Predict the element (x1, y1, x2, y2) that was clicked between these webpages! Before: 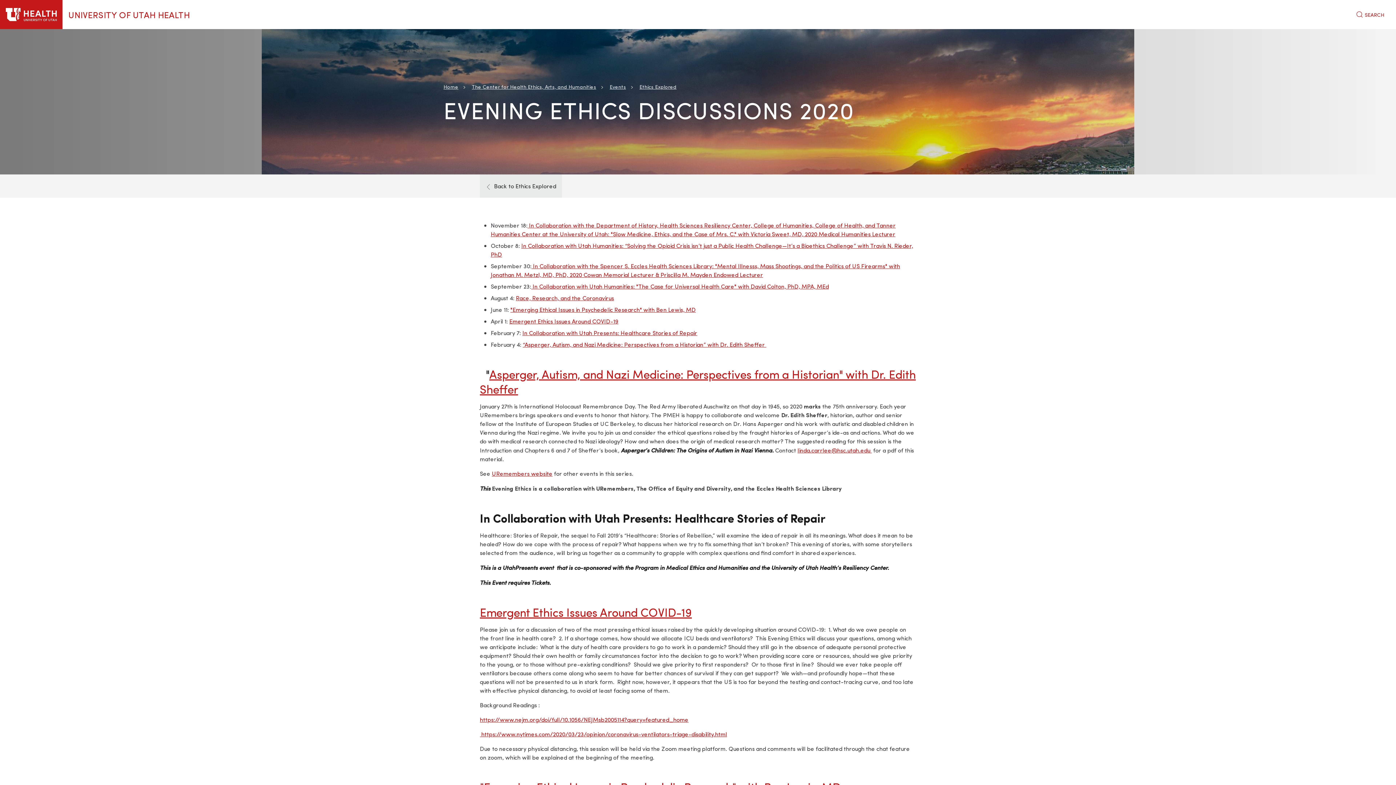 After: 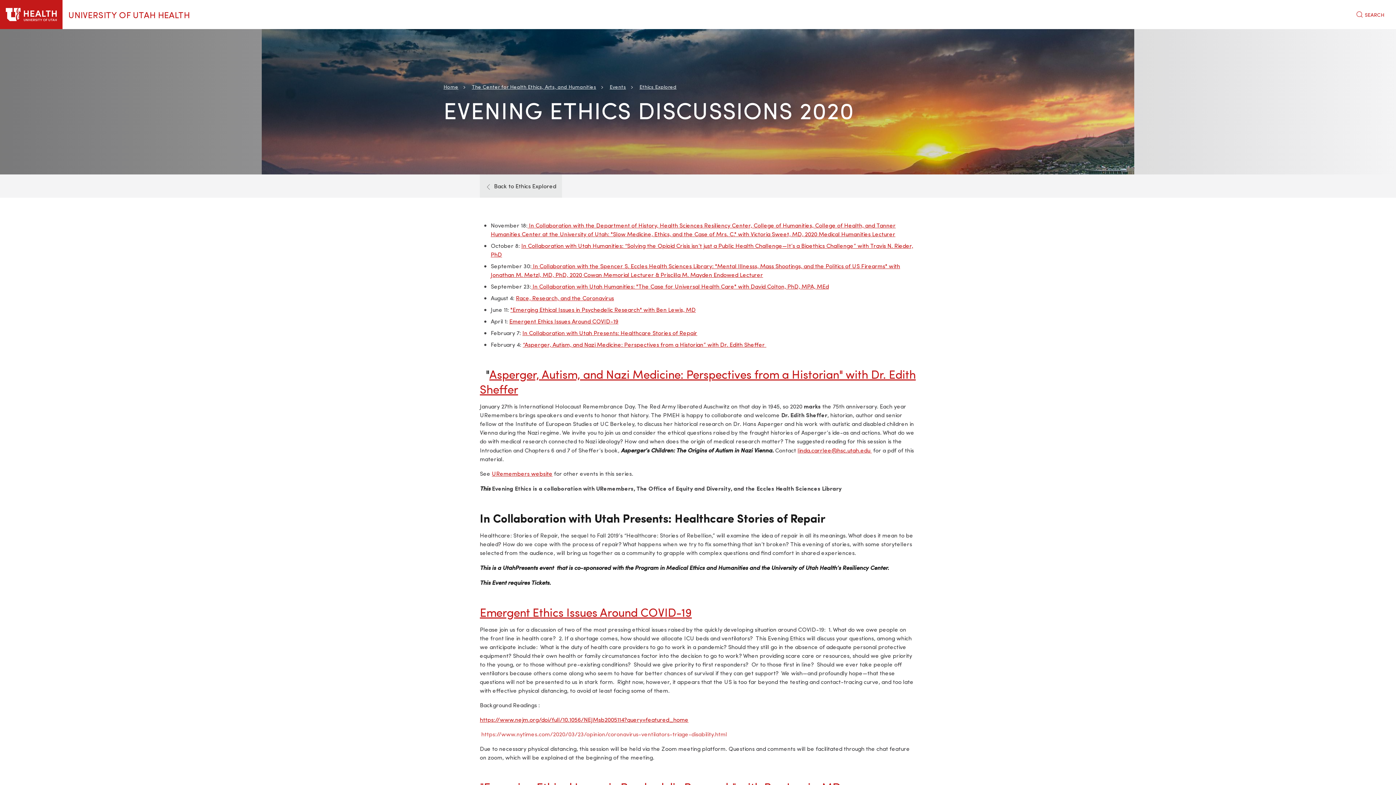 Action: bbox: (480, 730, 727, 738) label:  https://www.nytimes.com/2020/03/23/opinion/coronavirus-ventilators-triage-disability.html